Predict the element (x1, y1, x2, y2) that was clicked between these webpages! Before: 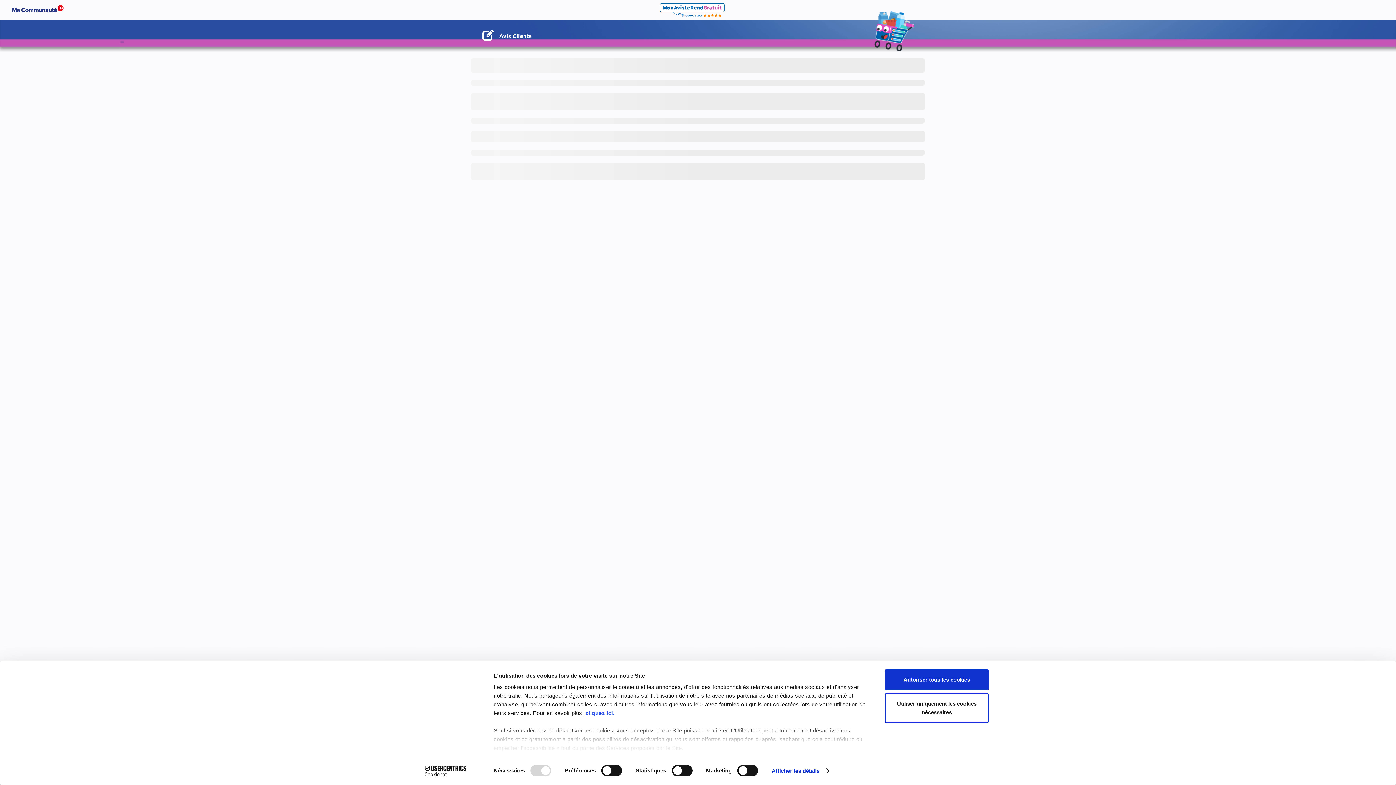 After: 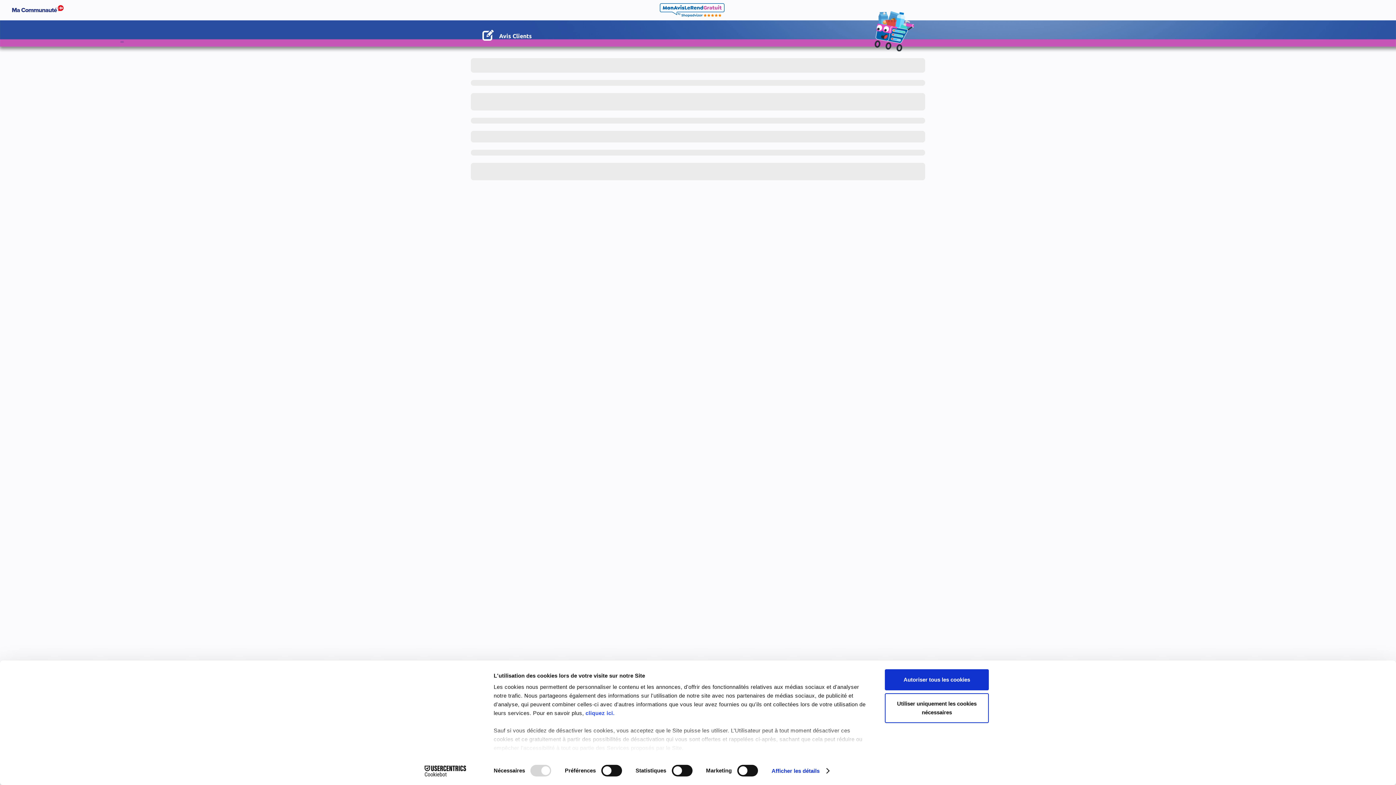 Action: label: Cookiebot - opens in a new window bbox: (413, 765, 477, 776)